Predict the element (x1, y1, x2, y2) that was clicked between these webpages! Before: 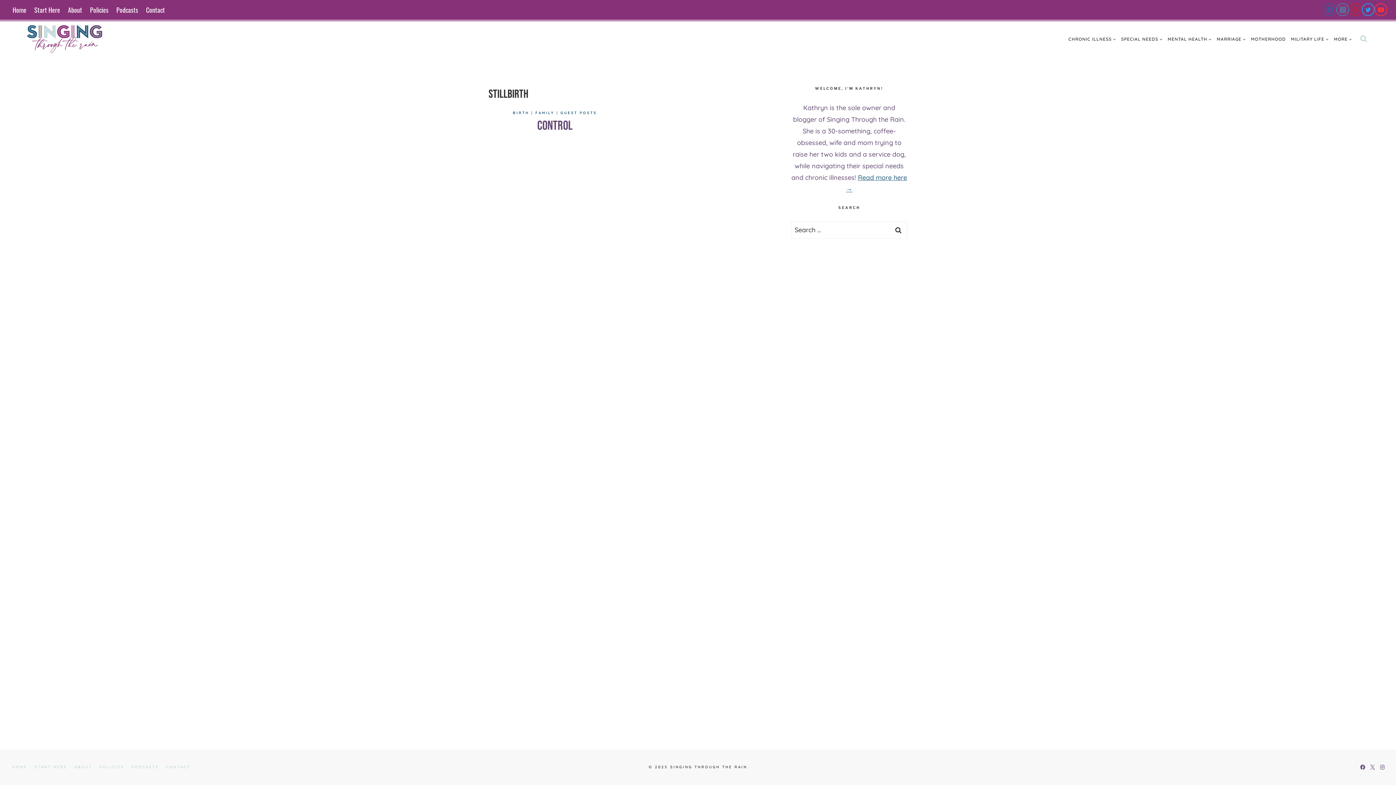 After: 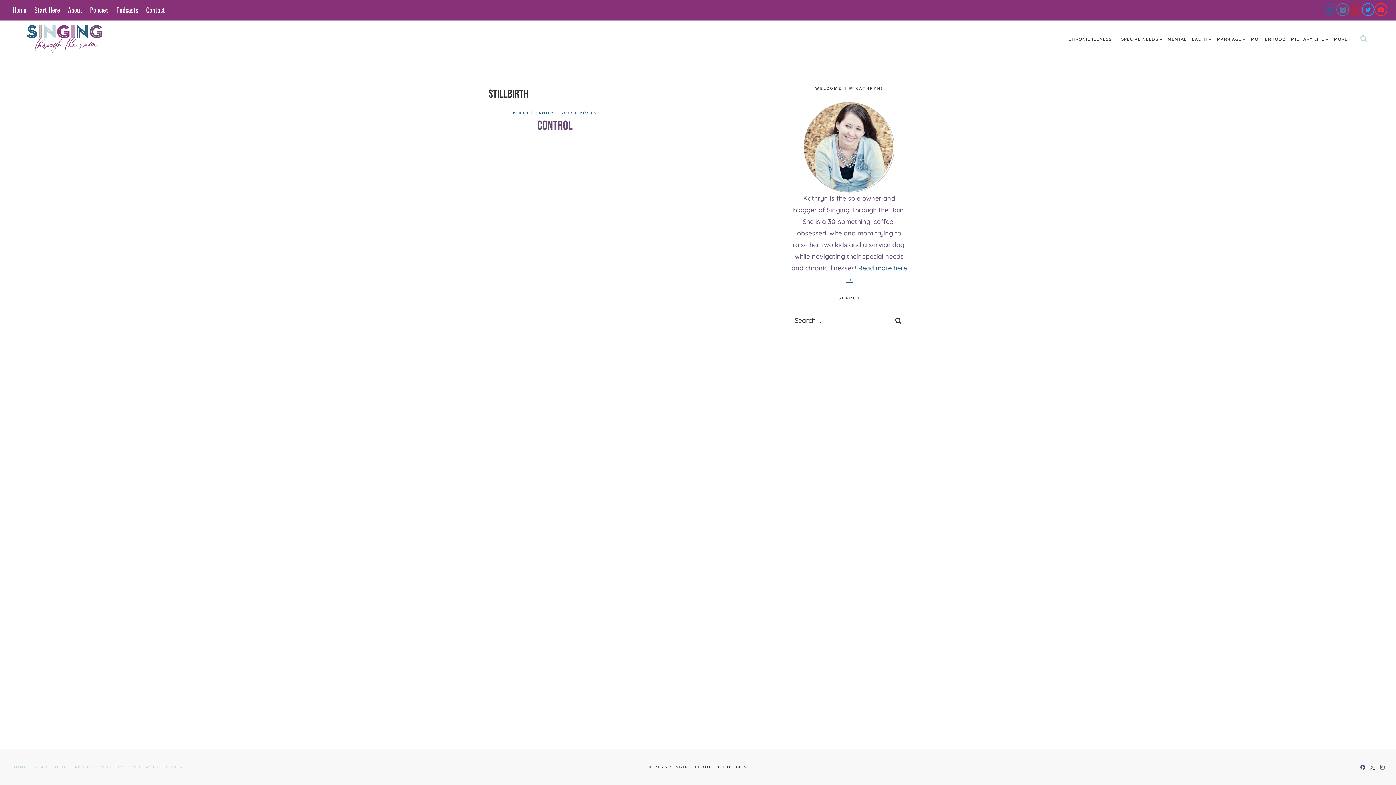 Action: bbox: (1368, 762, 1377, 772) label: X